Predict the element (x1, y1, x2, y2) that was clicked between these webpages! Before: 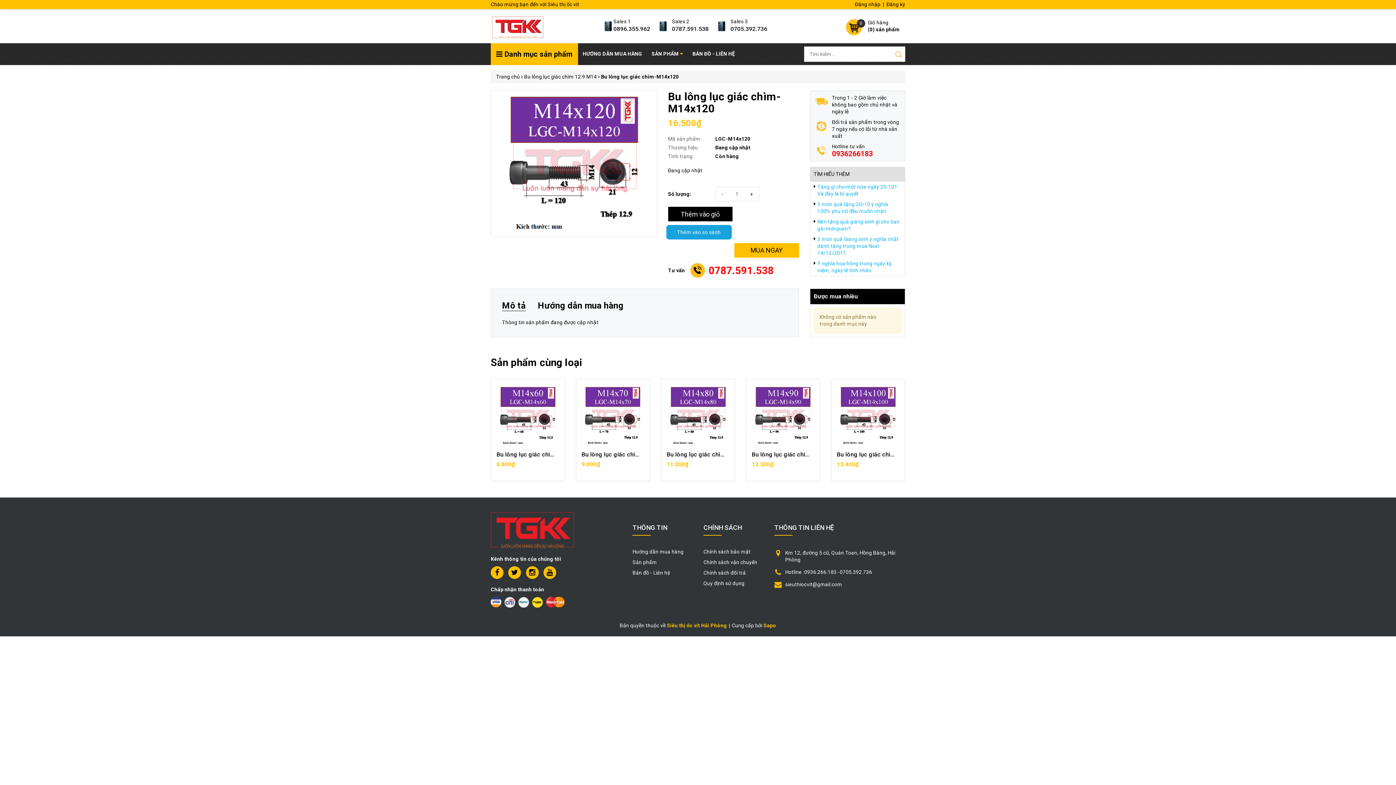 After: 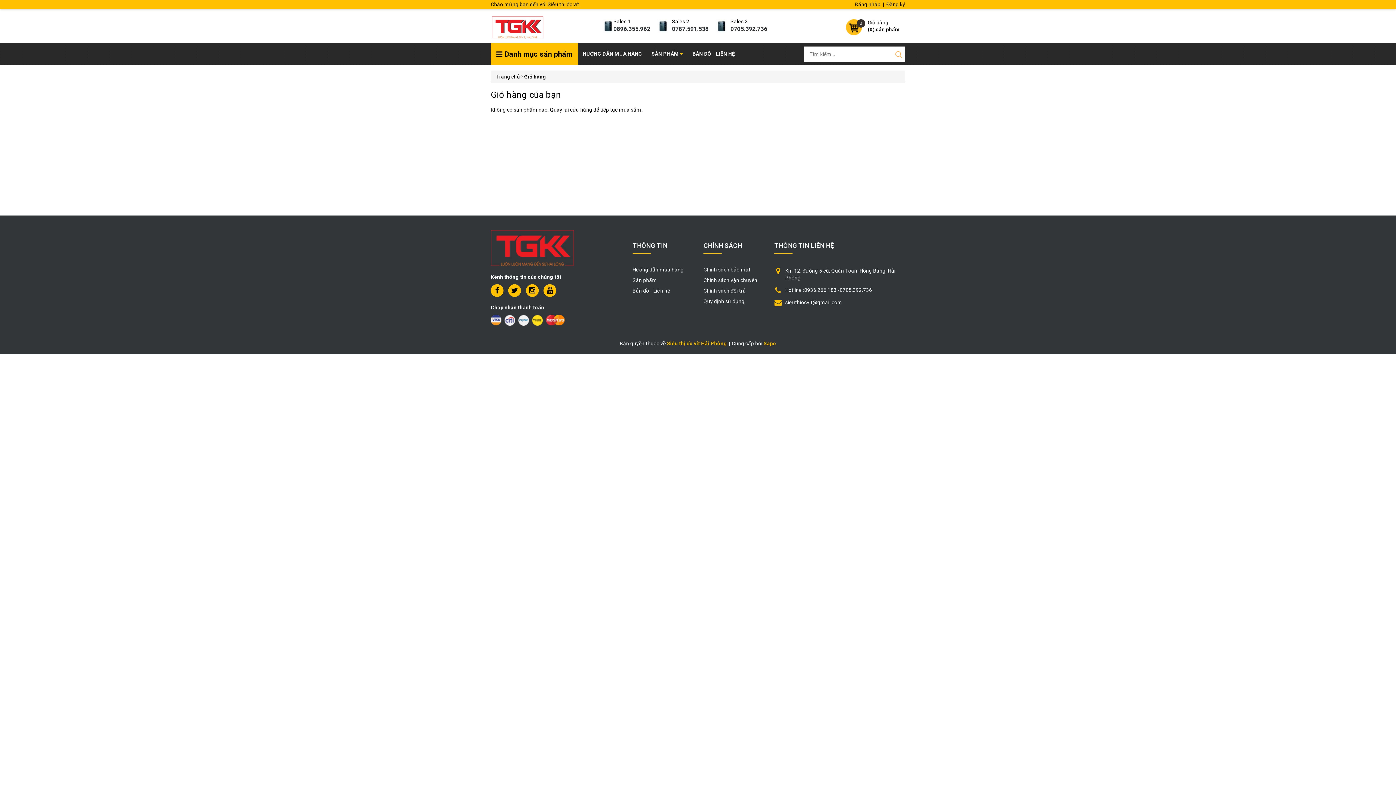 Action: bbox: (846, 19, 900, 33) label: 0
Giỏ hàng
(0) sản phẩm